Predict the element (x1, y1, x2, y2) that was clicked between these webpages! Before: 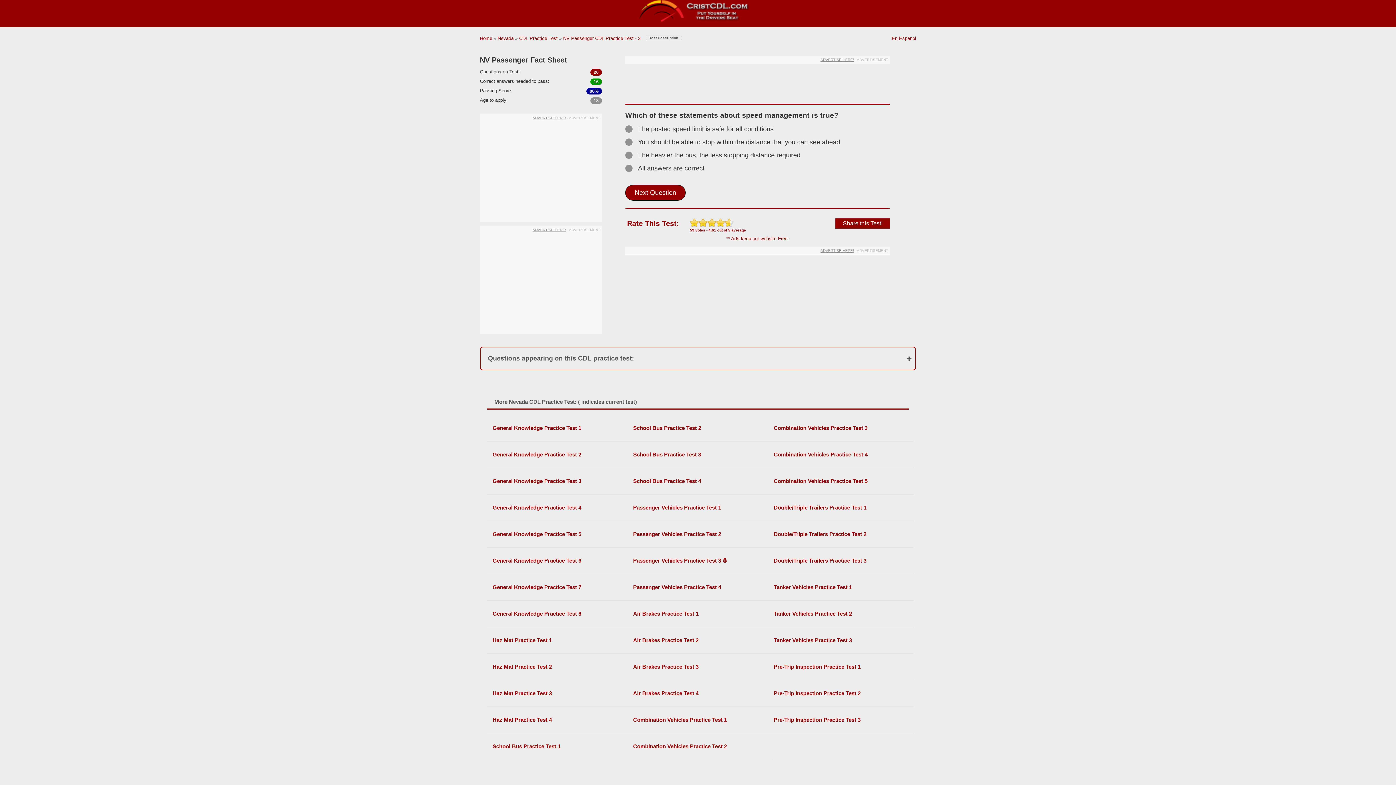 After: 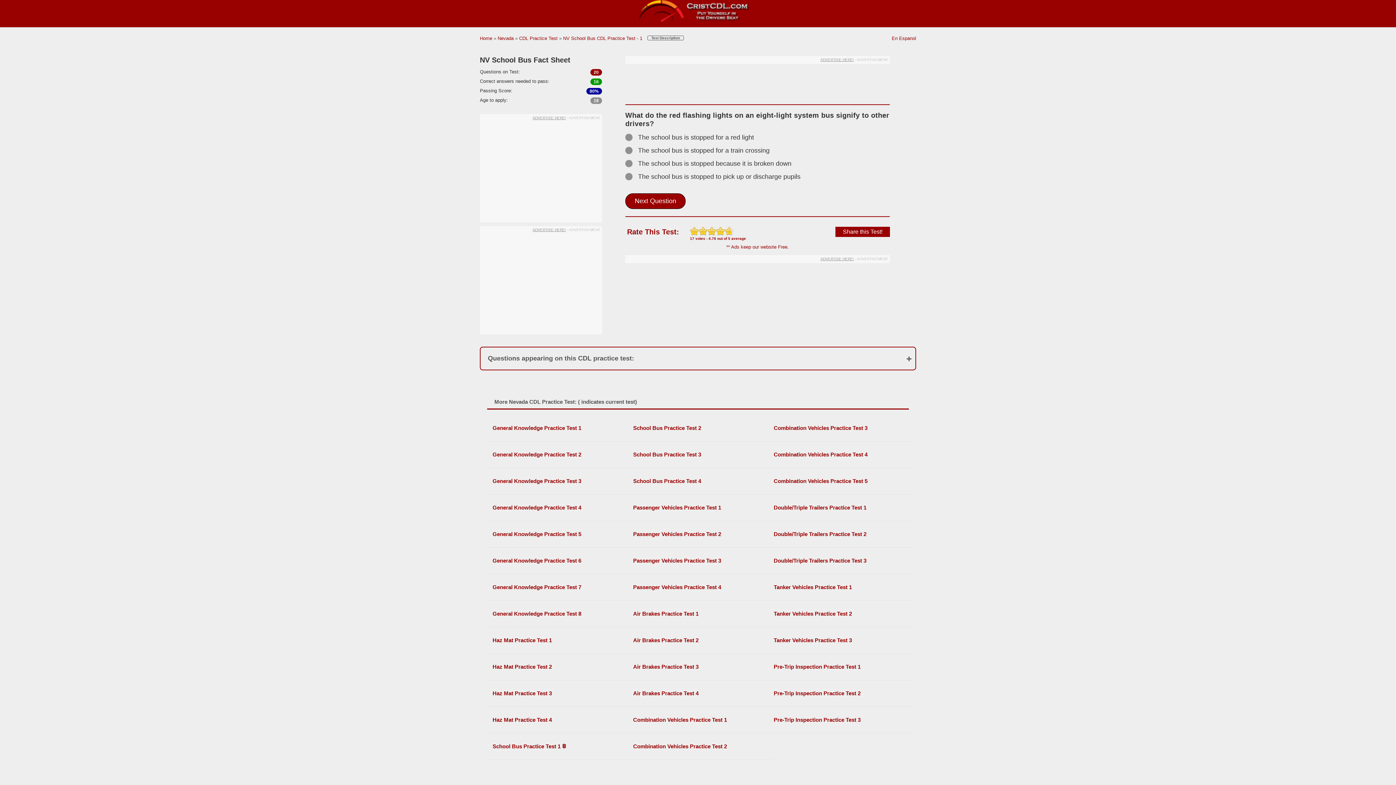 Action: label: School Bus Practice Test 1 bbox: (487, 739, 632, 754)